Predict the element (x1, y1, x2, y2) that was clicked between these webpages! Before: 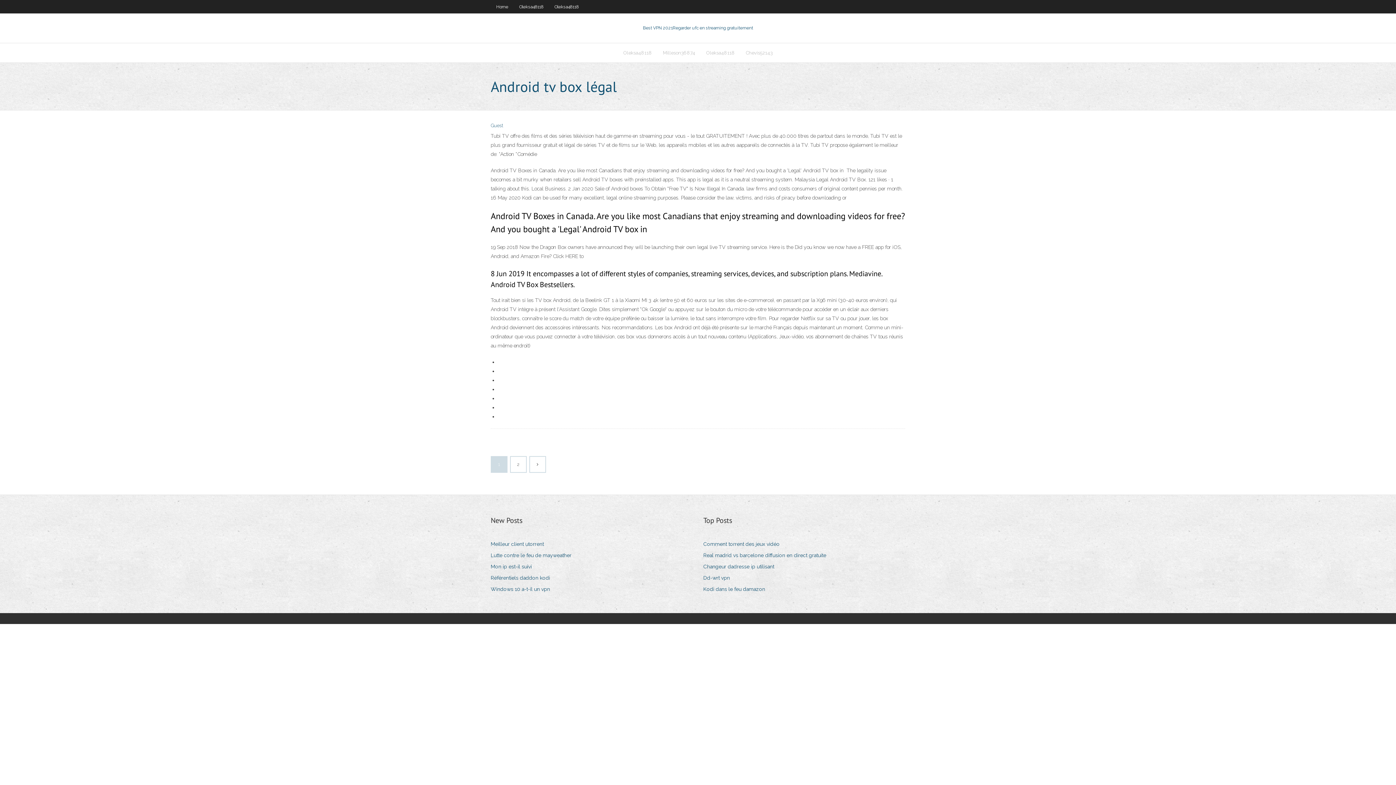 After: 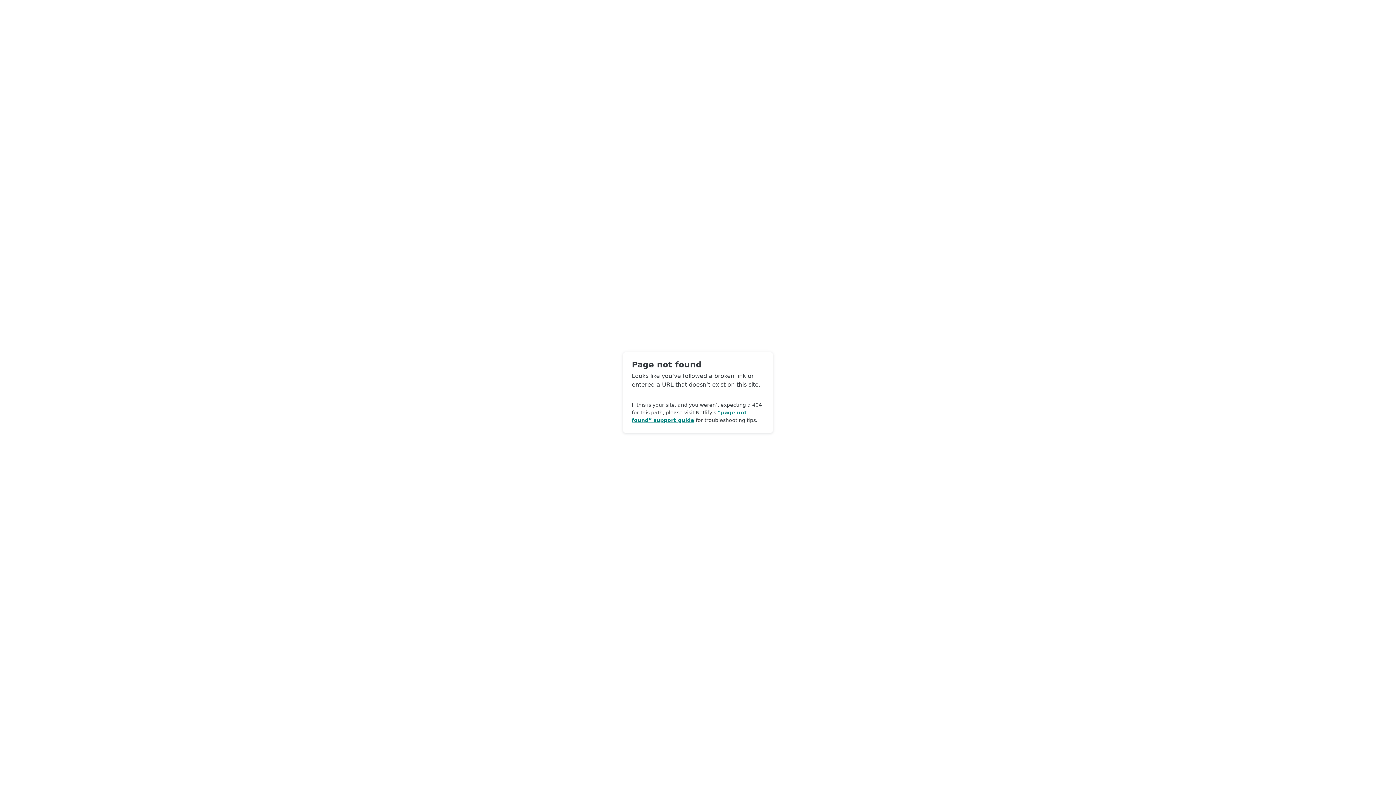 Action: bbox: (490, 122, 503, 128) label: Guest